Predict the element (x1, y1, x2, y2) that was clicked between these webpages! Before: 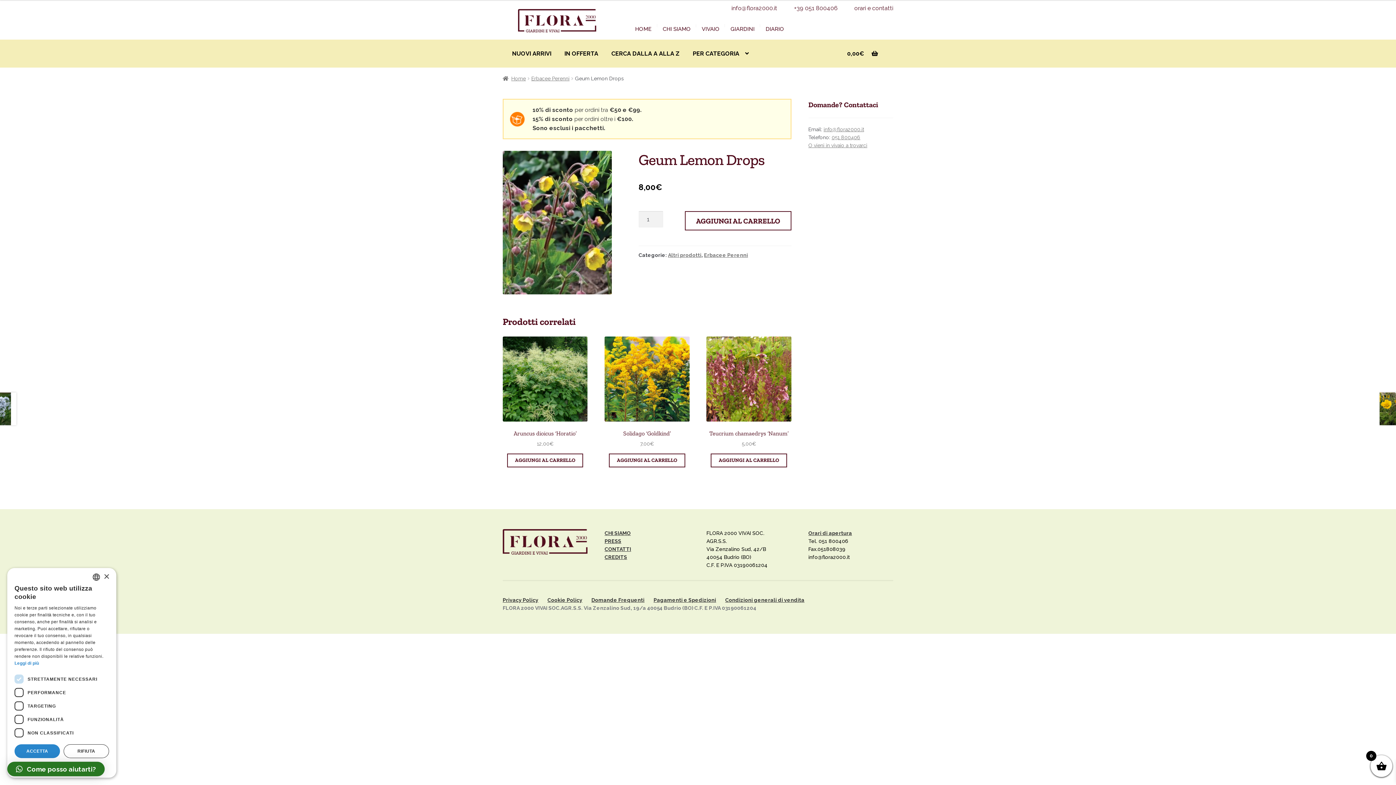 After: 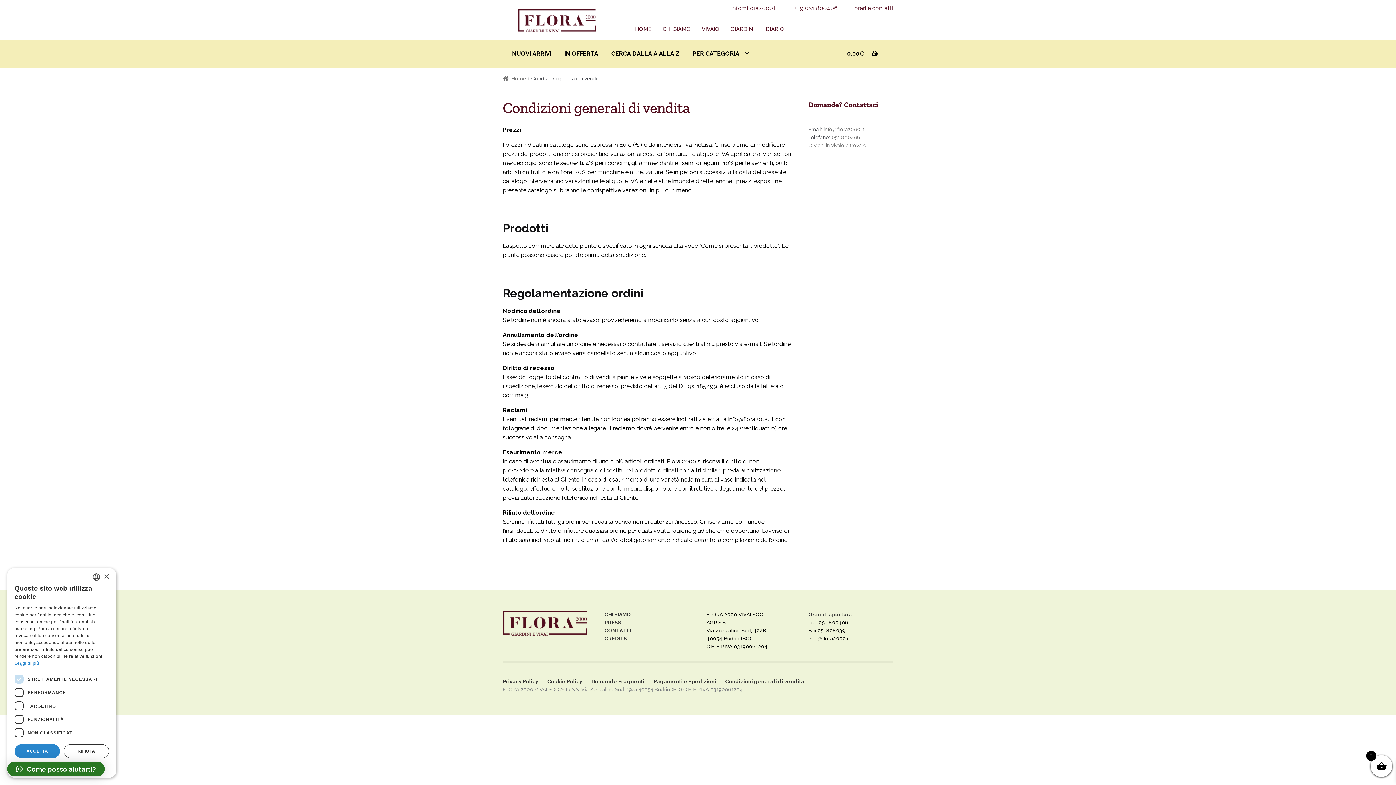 Action: bbox: (725, 597, 804, 603) label: Condizioni generali di vendita